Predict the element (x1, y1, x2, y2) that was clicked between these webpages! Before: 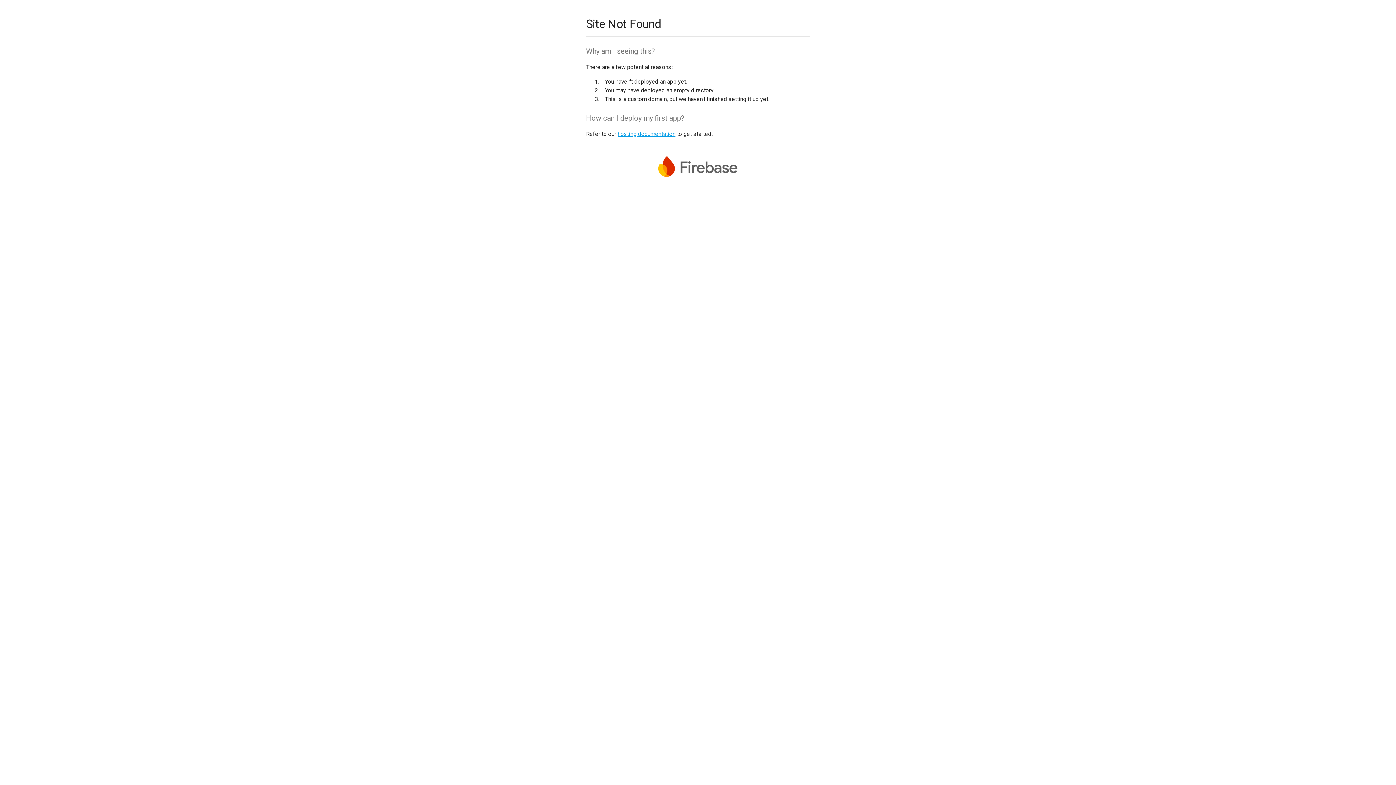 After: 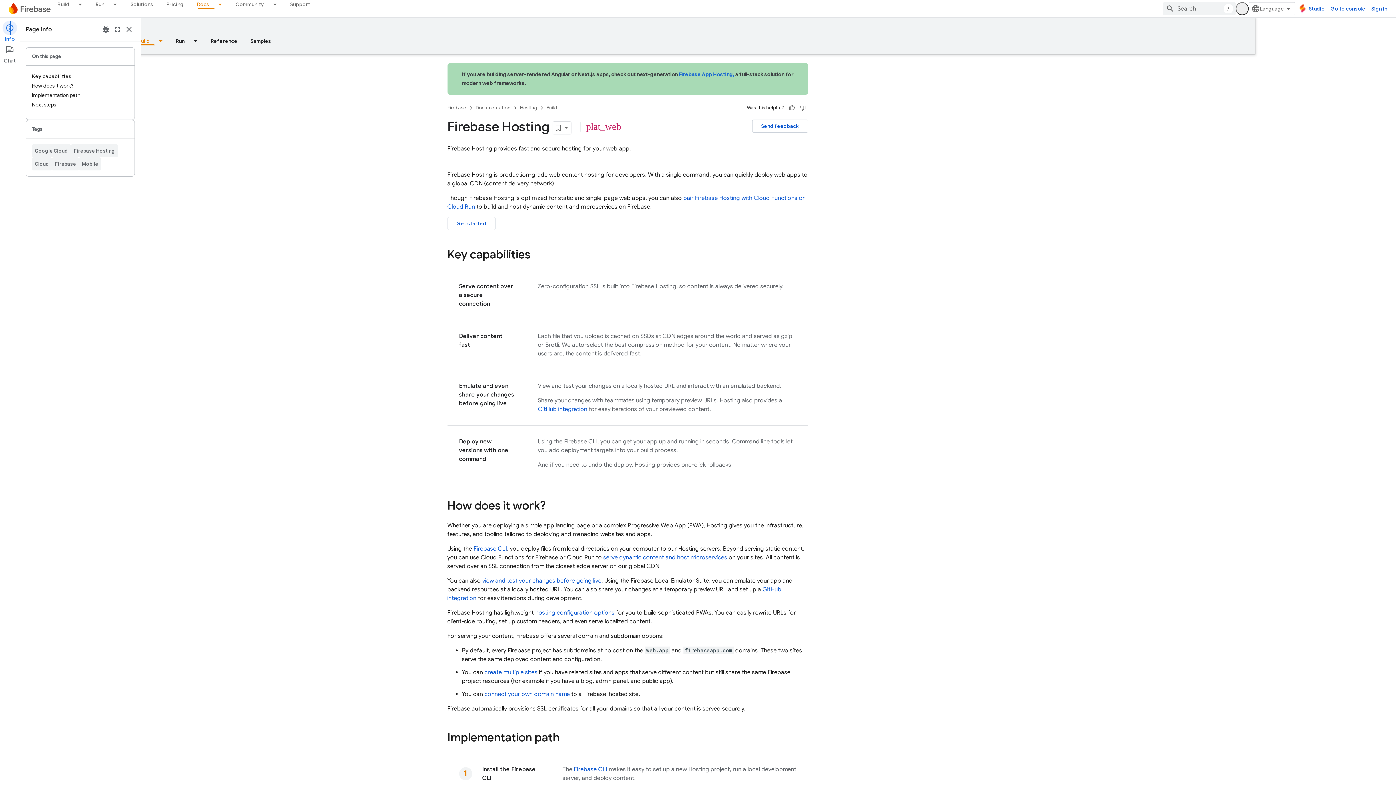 Action: bbox: (617, 130, 675, 137) label: hosting documentation